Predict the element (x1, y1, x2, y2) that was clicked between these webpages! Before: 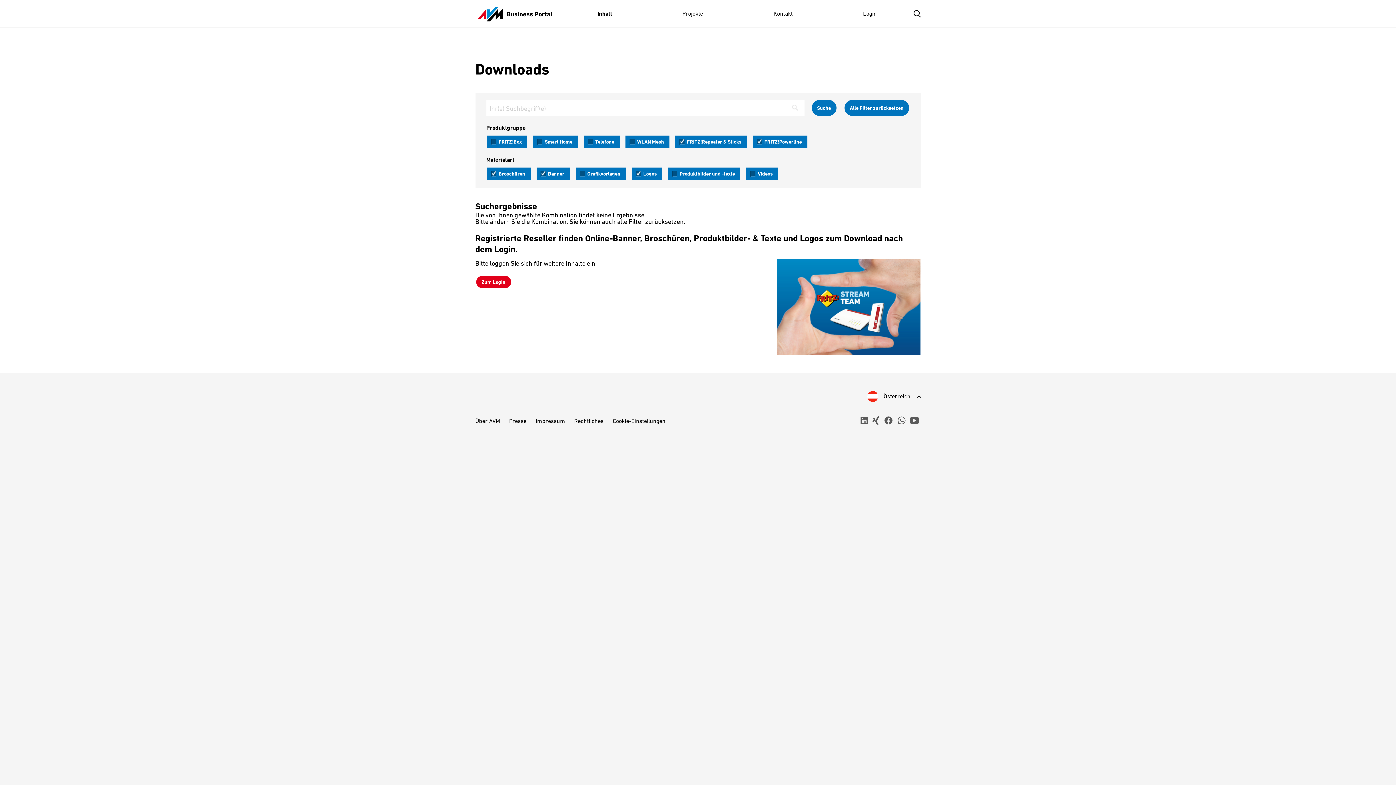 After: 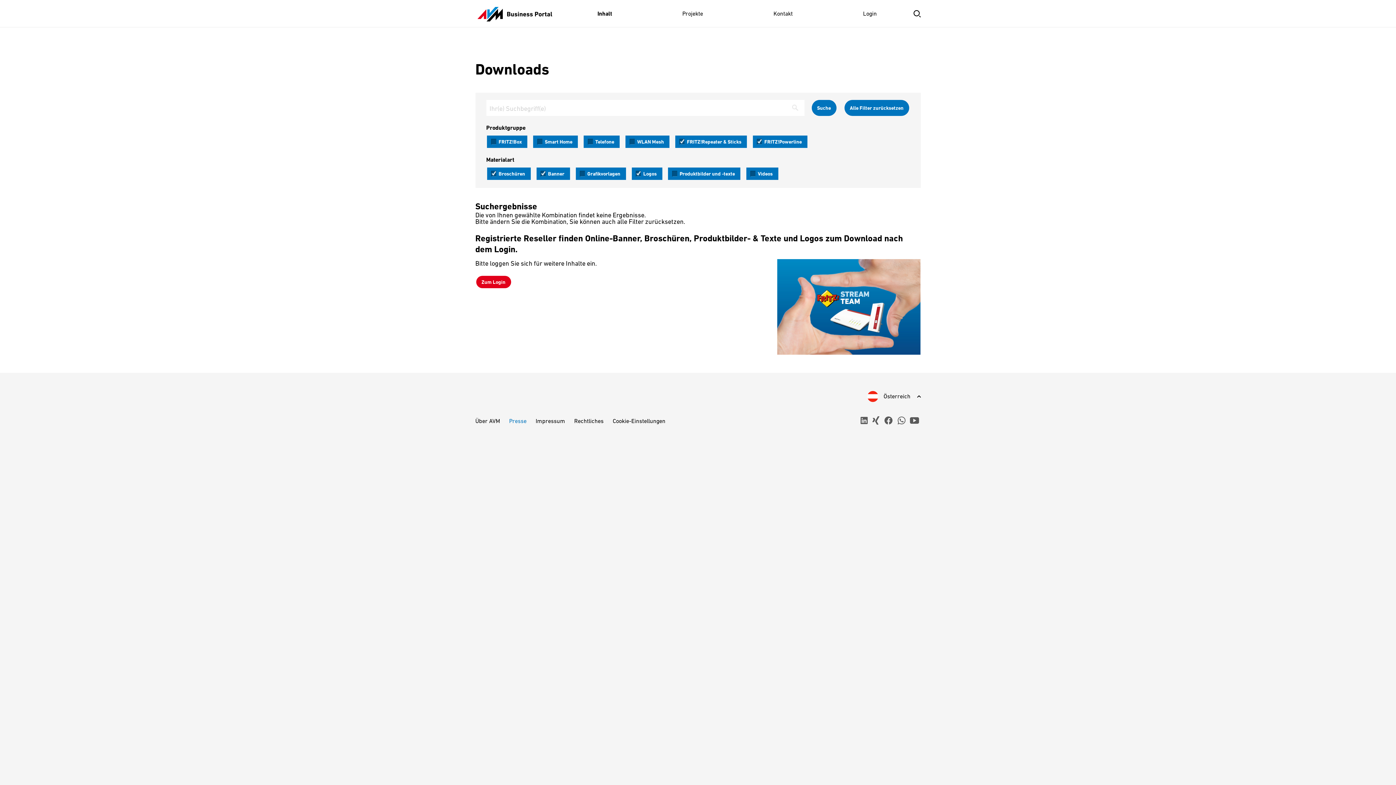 Action: bbox: (509, 417, 526, 424) label: Presse